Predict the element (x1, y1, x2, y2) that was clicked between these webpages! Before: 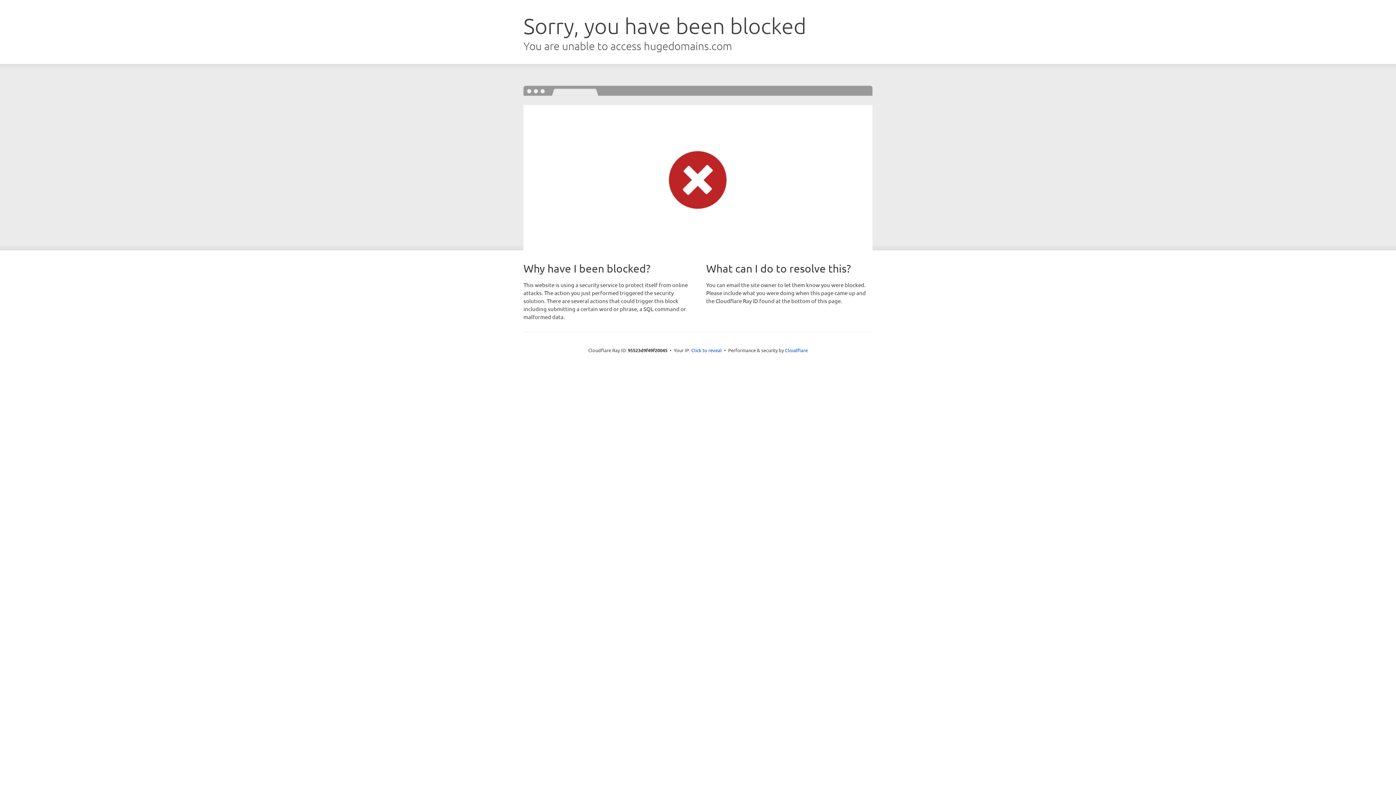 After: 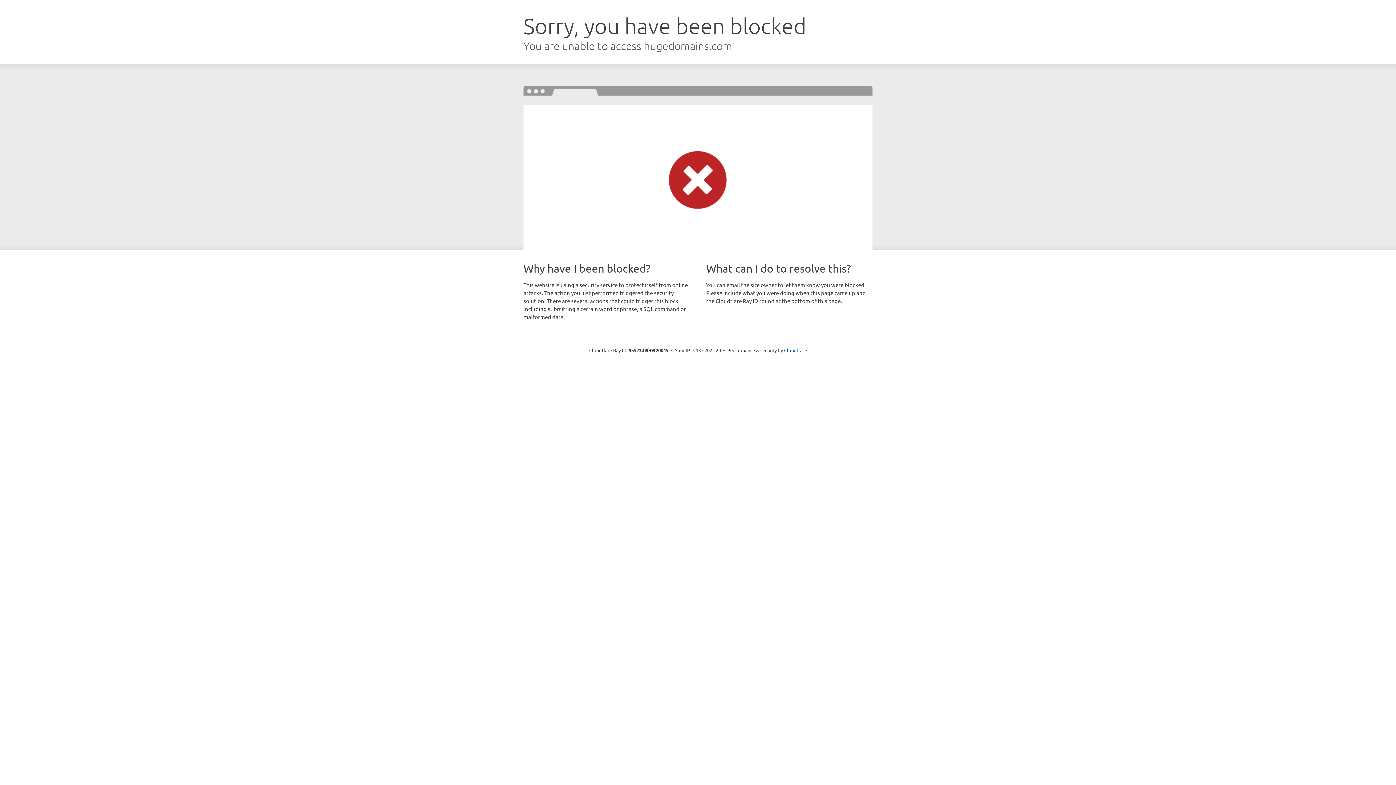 Action: bbox: (691, 346, 722, 353) label: Click to reveal